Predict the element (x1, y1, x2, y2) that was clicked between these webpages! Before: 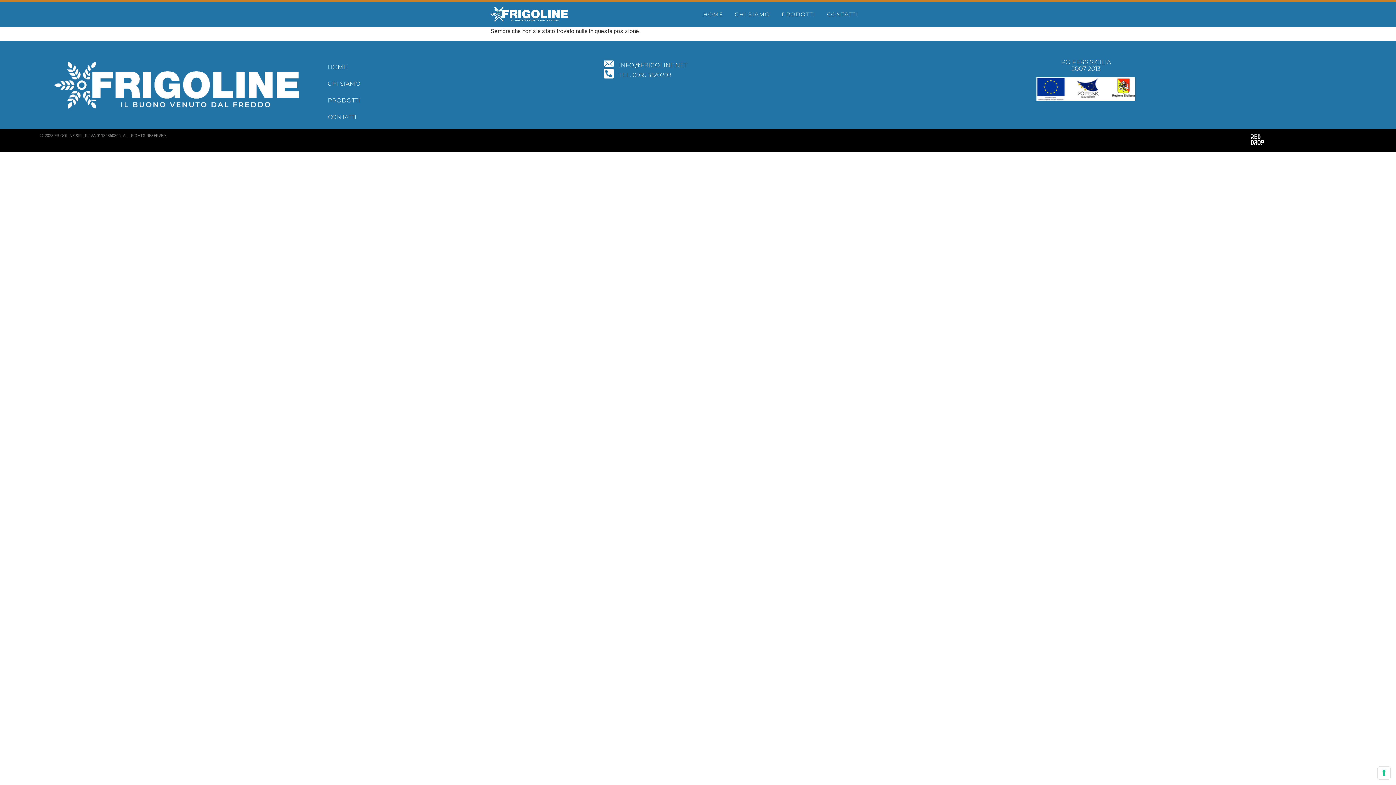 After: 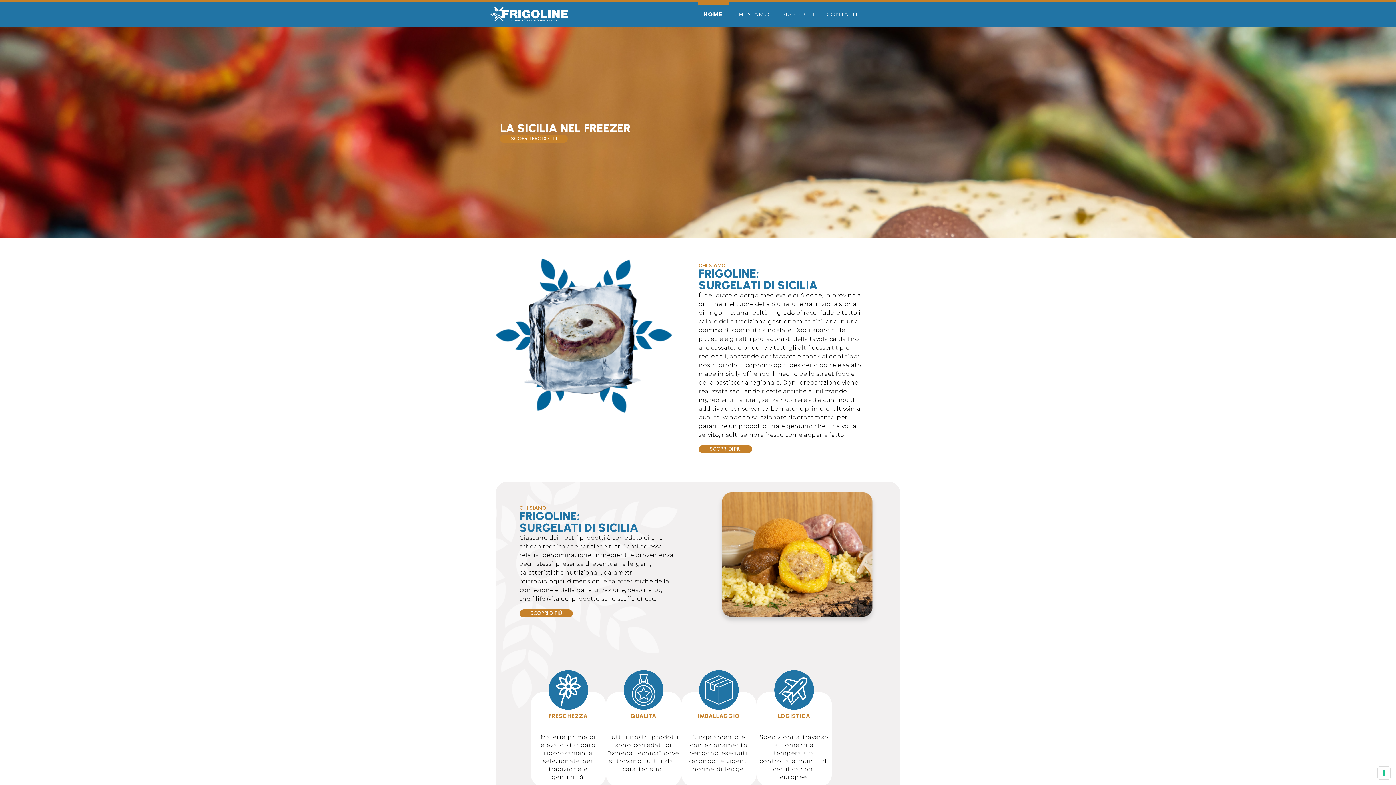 Action: bbox: (489, 5, 647, 22)